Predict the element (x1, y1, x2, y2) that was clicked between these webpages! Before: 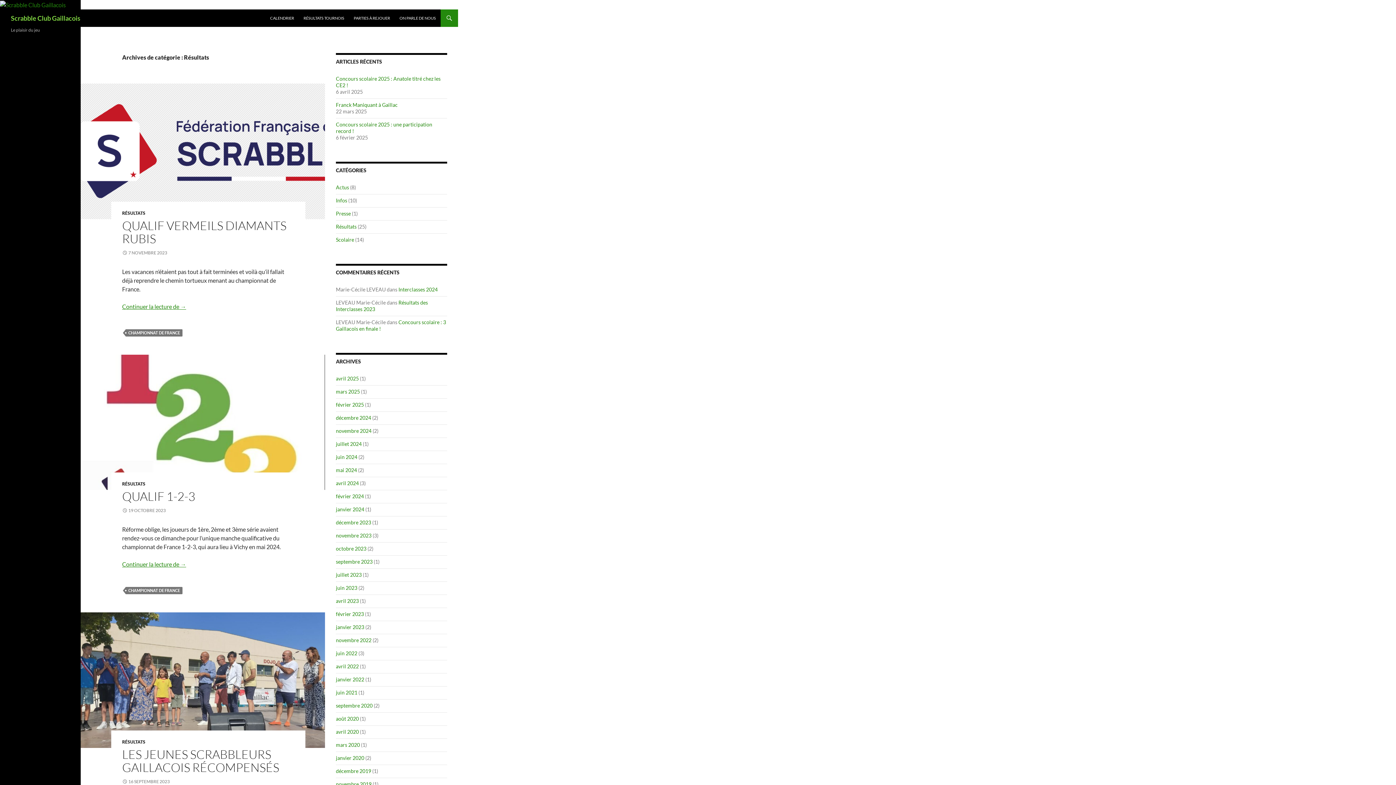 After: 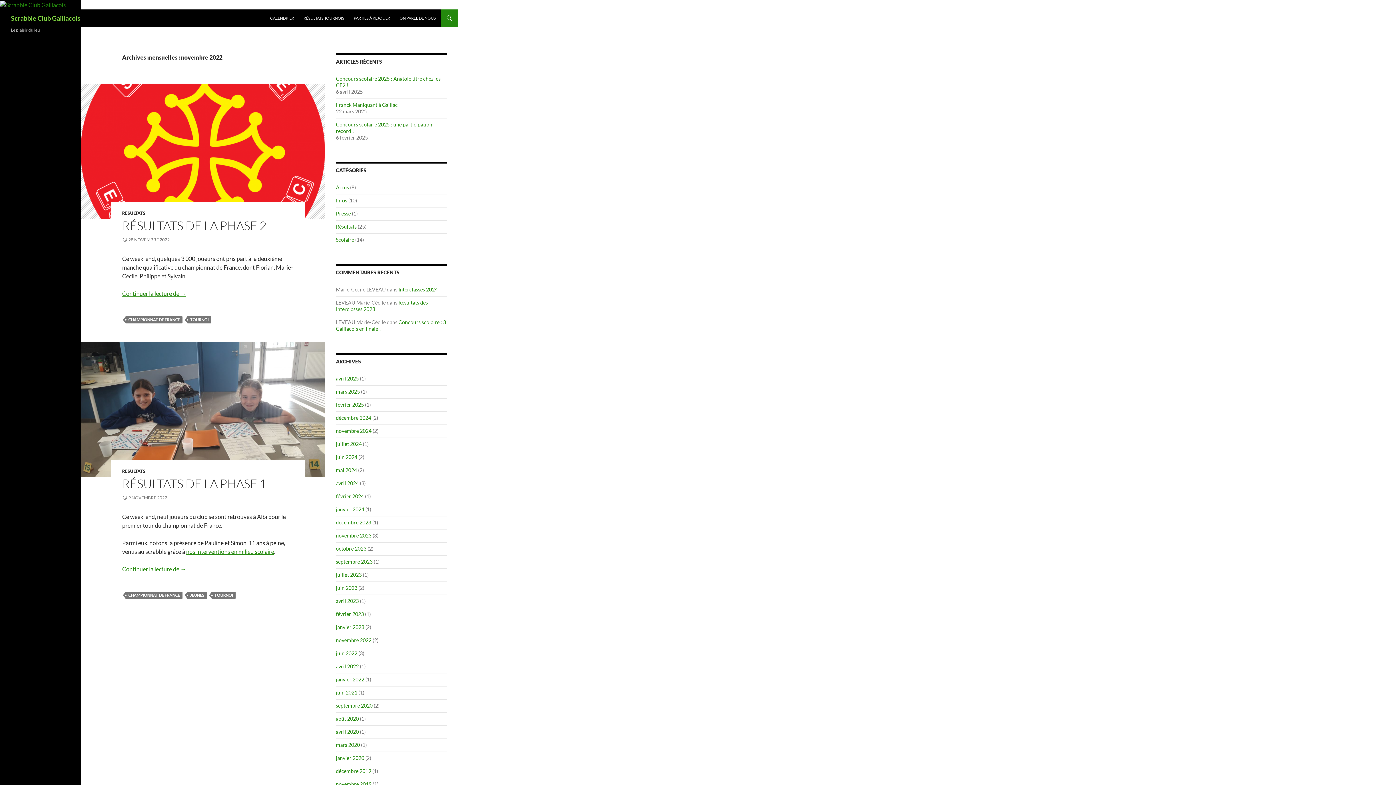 Action: bbox: (336, 637, 371, 643) label: novembre 2022